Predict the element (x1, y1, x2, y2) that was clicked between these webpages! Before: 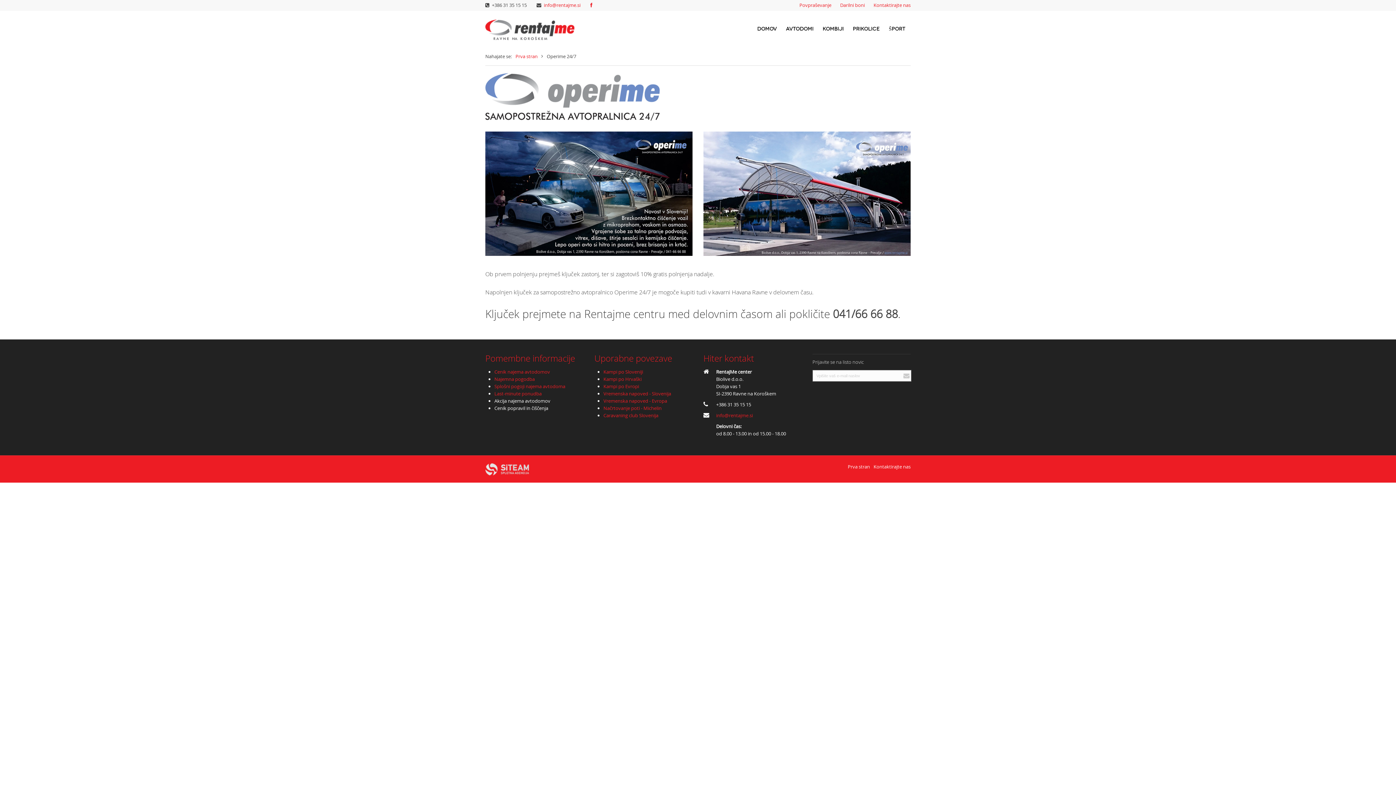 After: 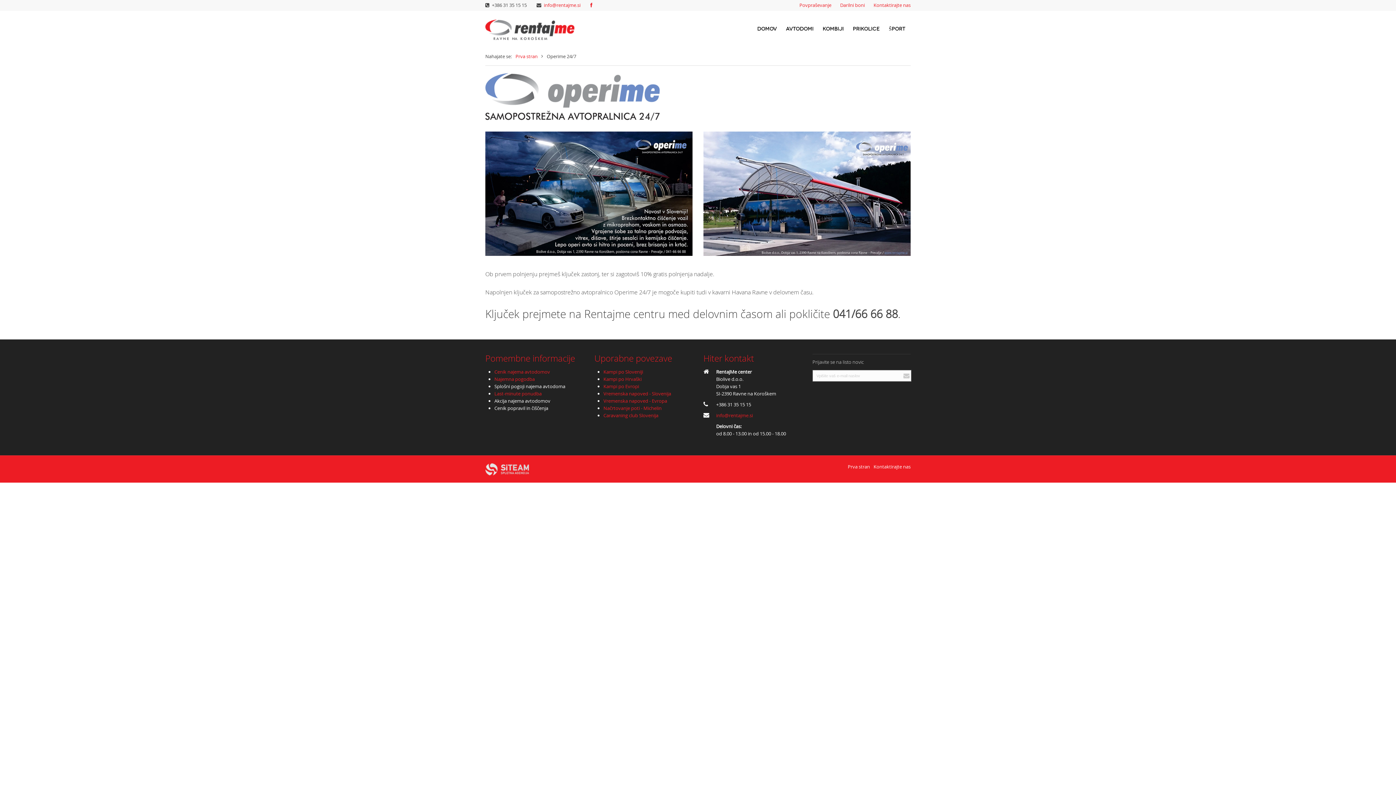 Action: bbox: (494, 383, 565, 389) label: Splošni pogoji najema avtodoma